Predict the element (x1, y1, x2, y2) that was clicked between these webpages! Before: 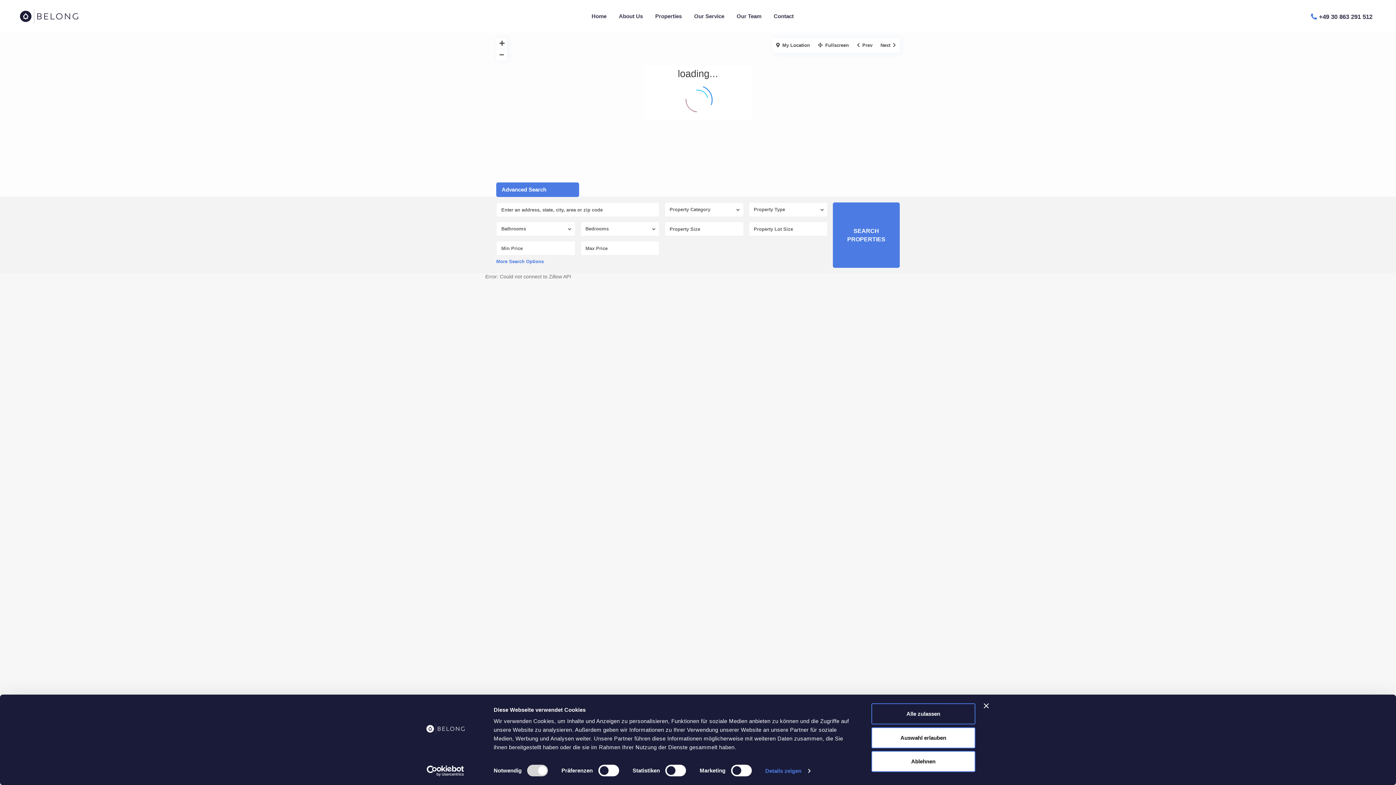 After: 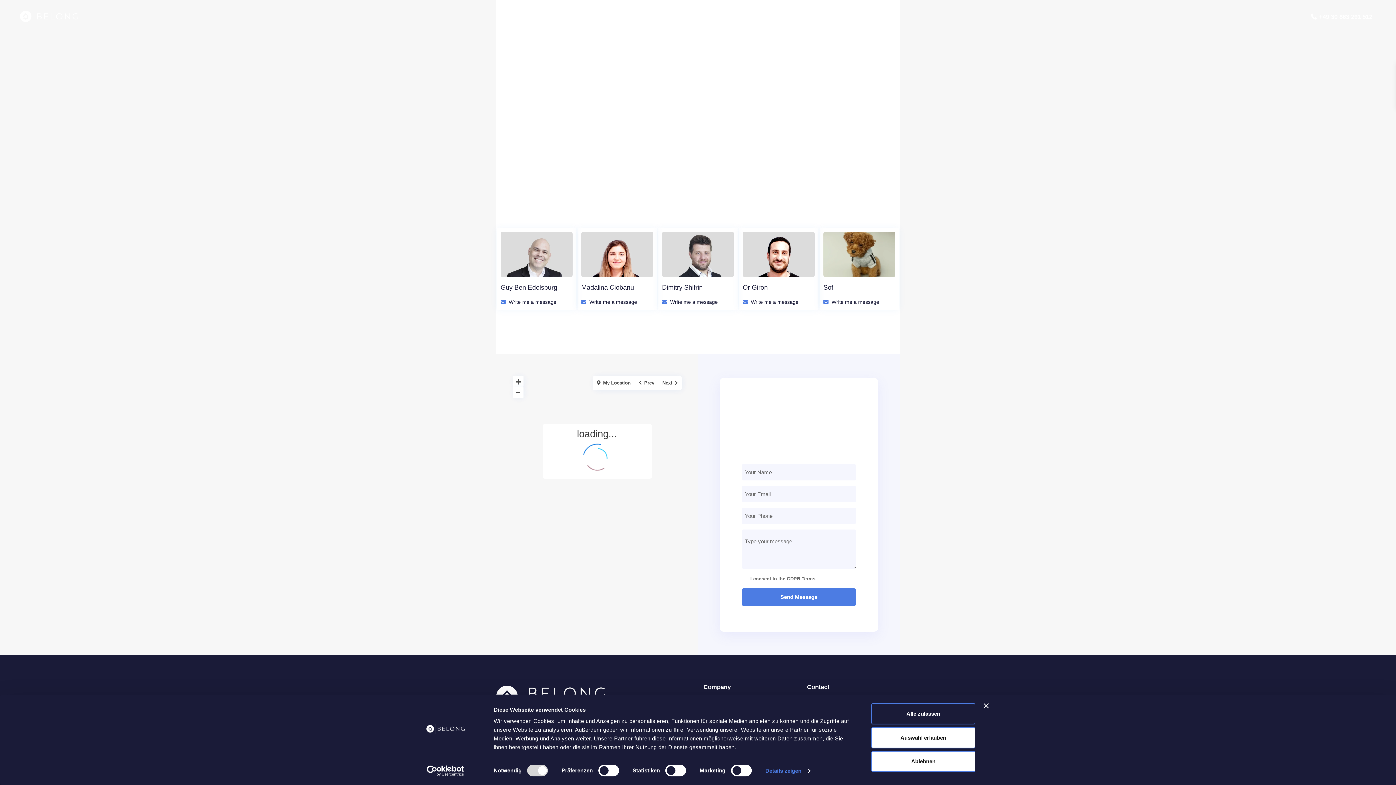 Action: label: Our Team bbox: (731, 0, 767, 32)